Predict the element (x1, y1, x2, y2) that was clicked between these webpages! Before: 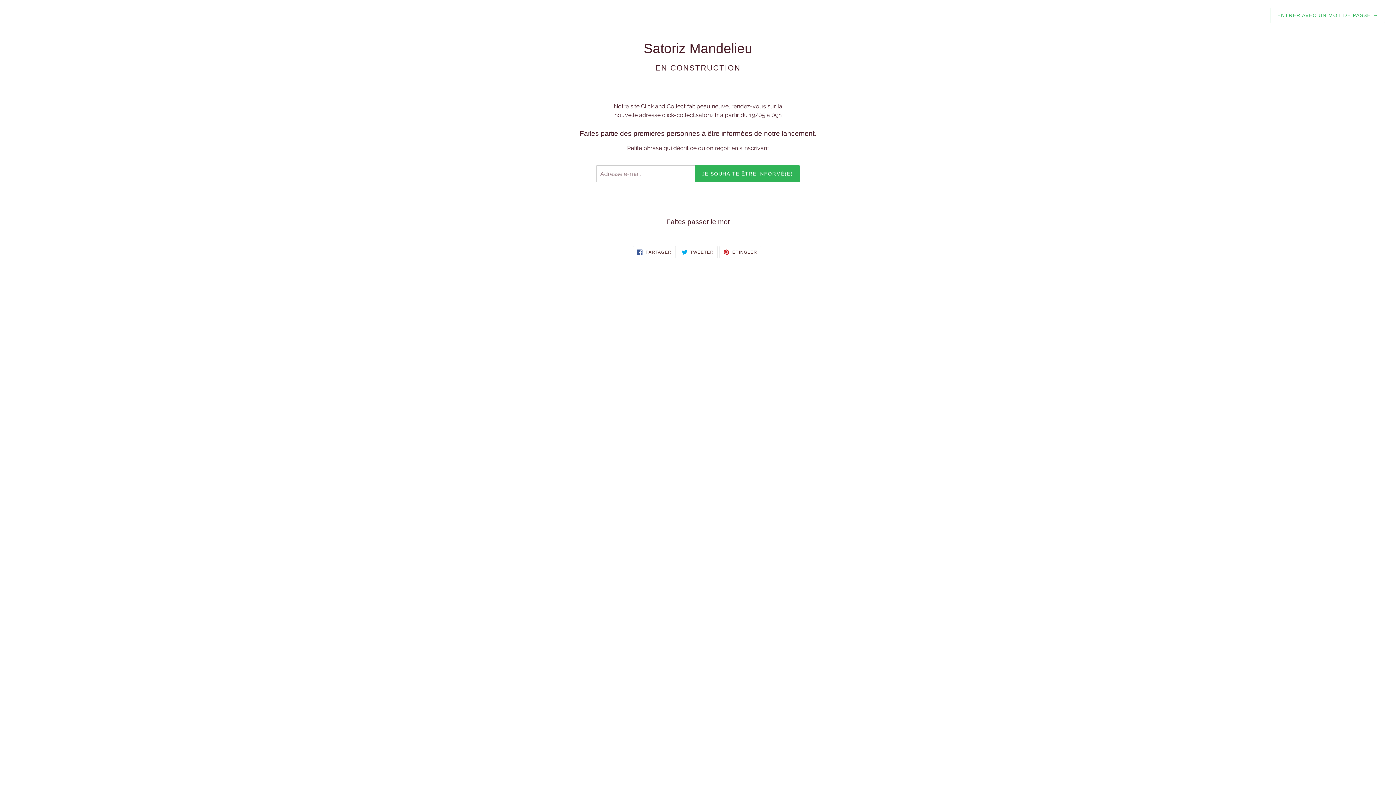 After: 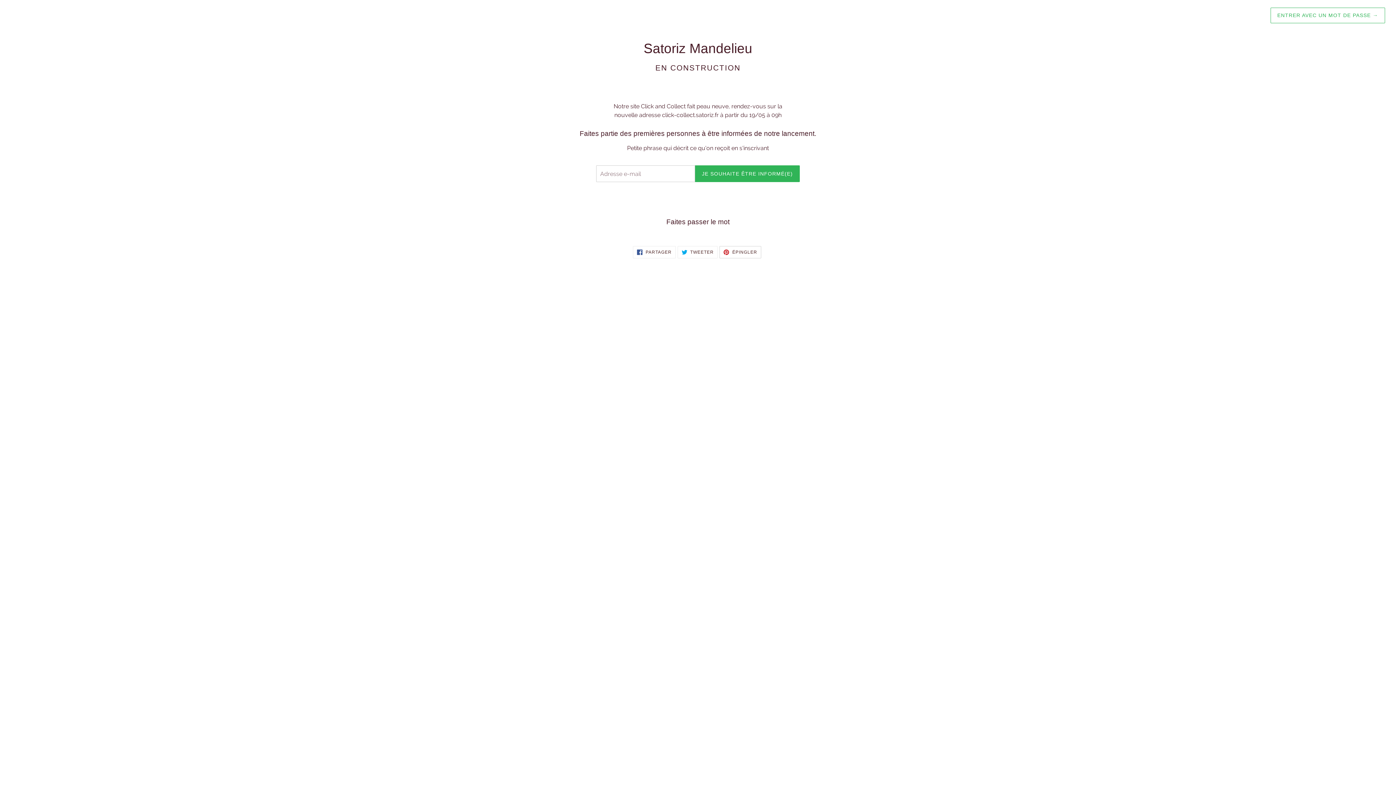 Action: label:  ÉPINGLER
ÉPINGLER SUR PINTEREST bbox: (719, 246, 761, 258)